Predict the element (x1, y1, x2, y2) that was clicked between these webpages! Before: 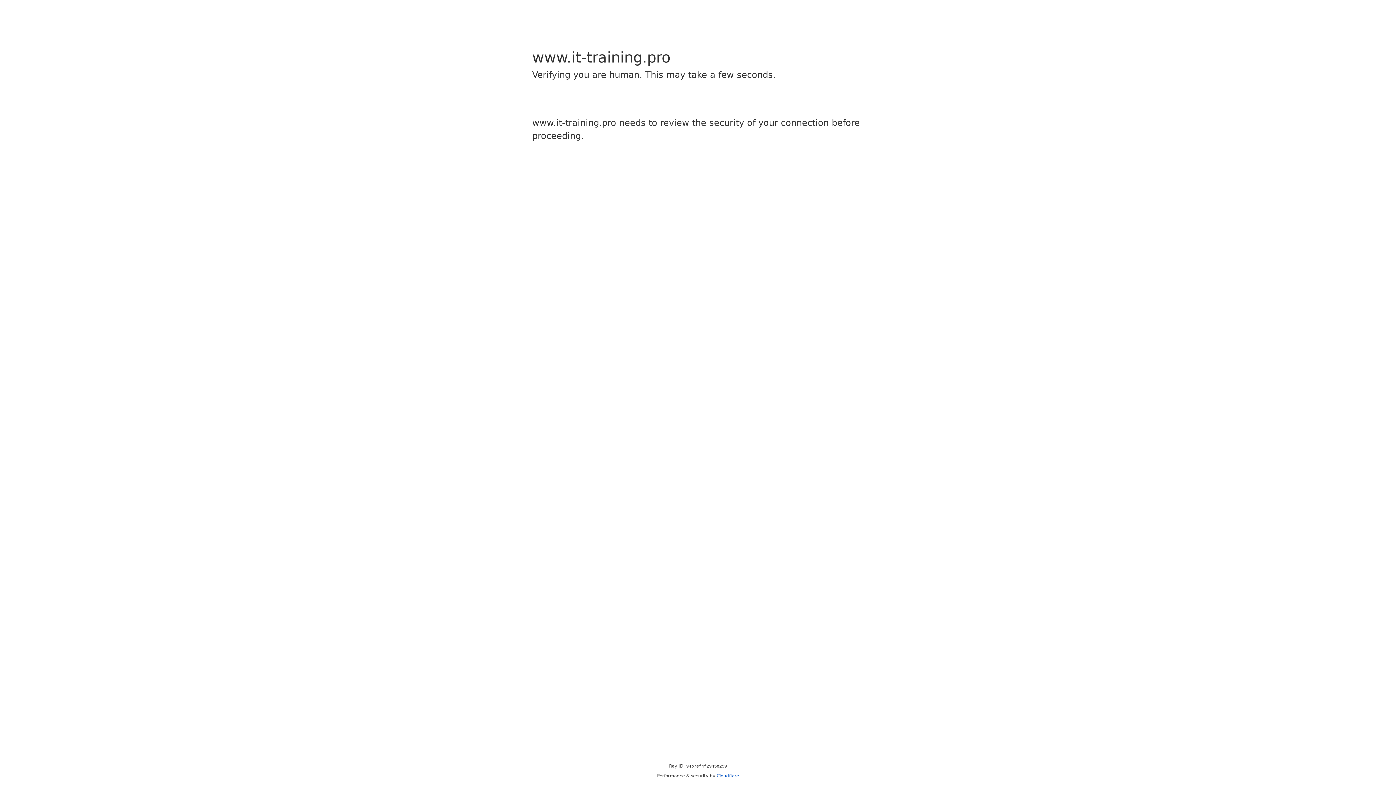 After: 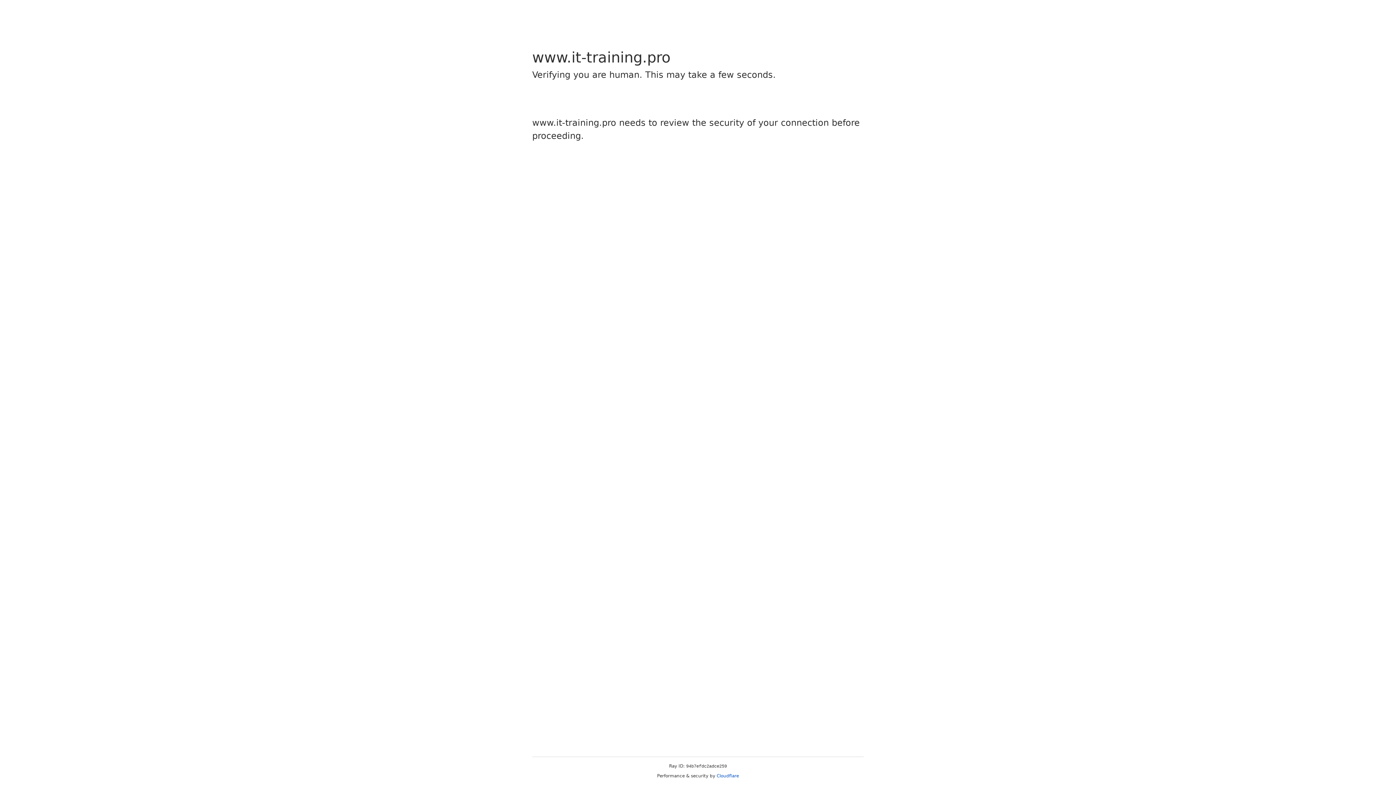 Action: bbox: (716, 773, 739, 778) label: Cloudflare